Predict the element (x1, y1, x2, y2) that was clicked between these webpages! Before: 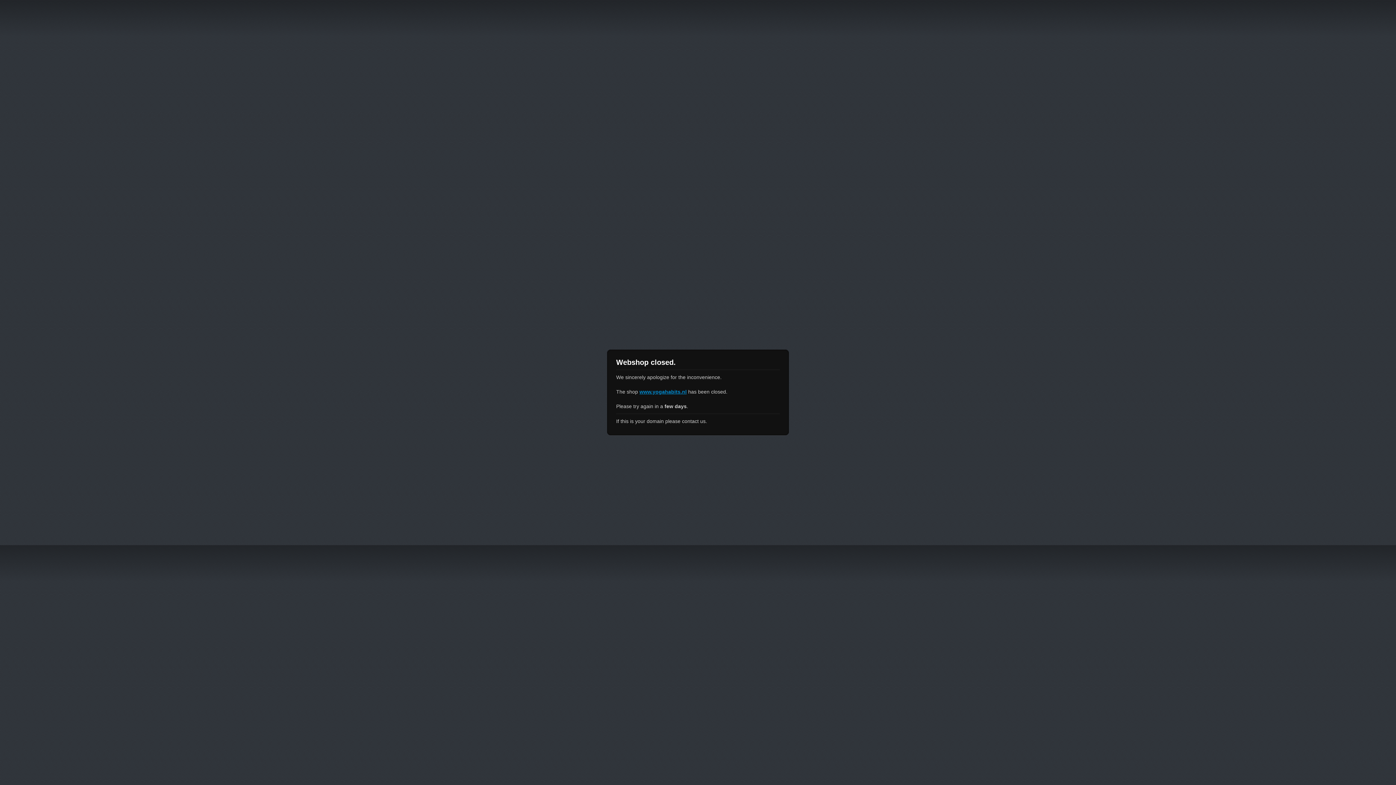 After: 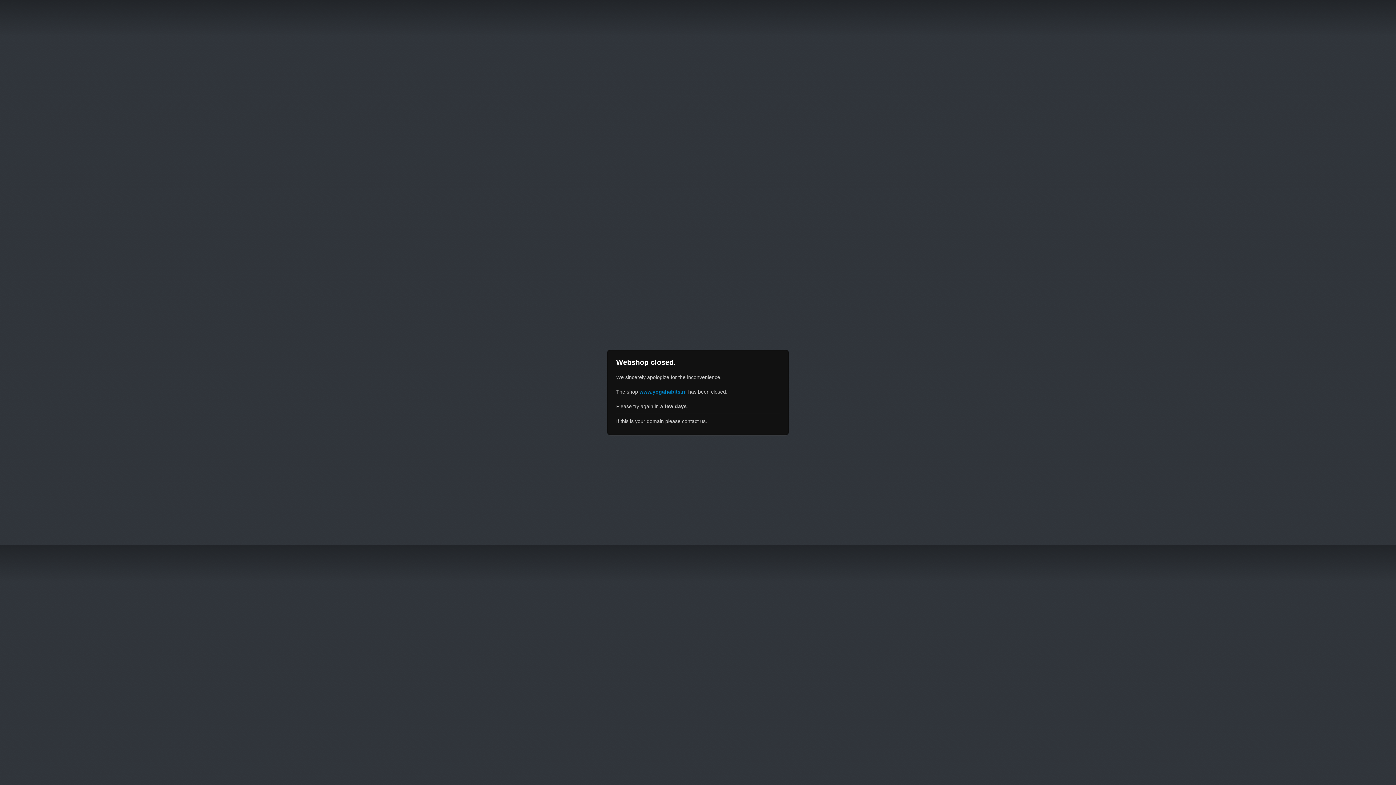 Action: label: www.yogahabits.nl bbox: (639, 389, 686, 394)